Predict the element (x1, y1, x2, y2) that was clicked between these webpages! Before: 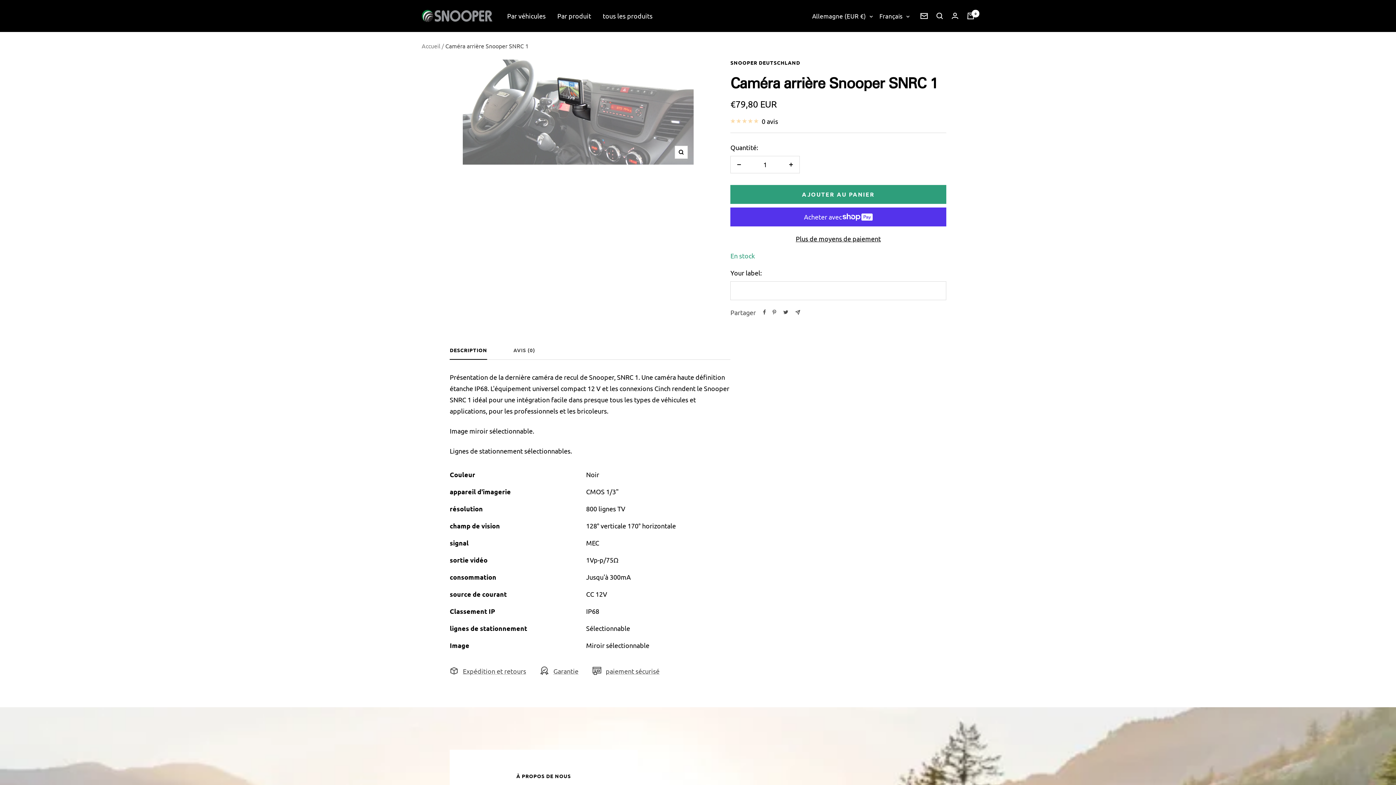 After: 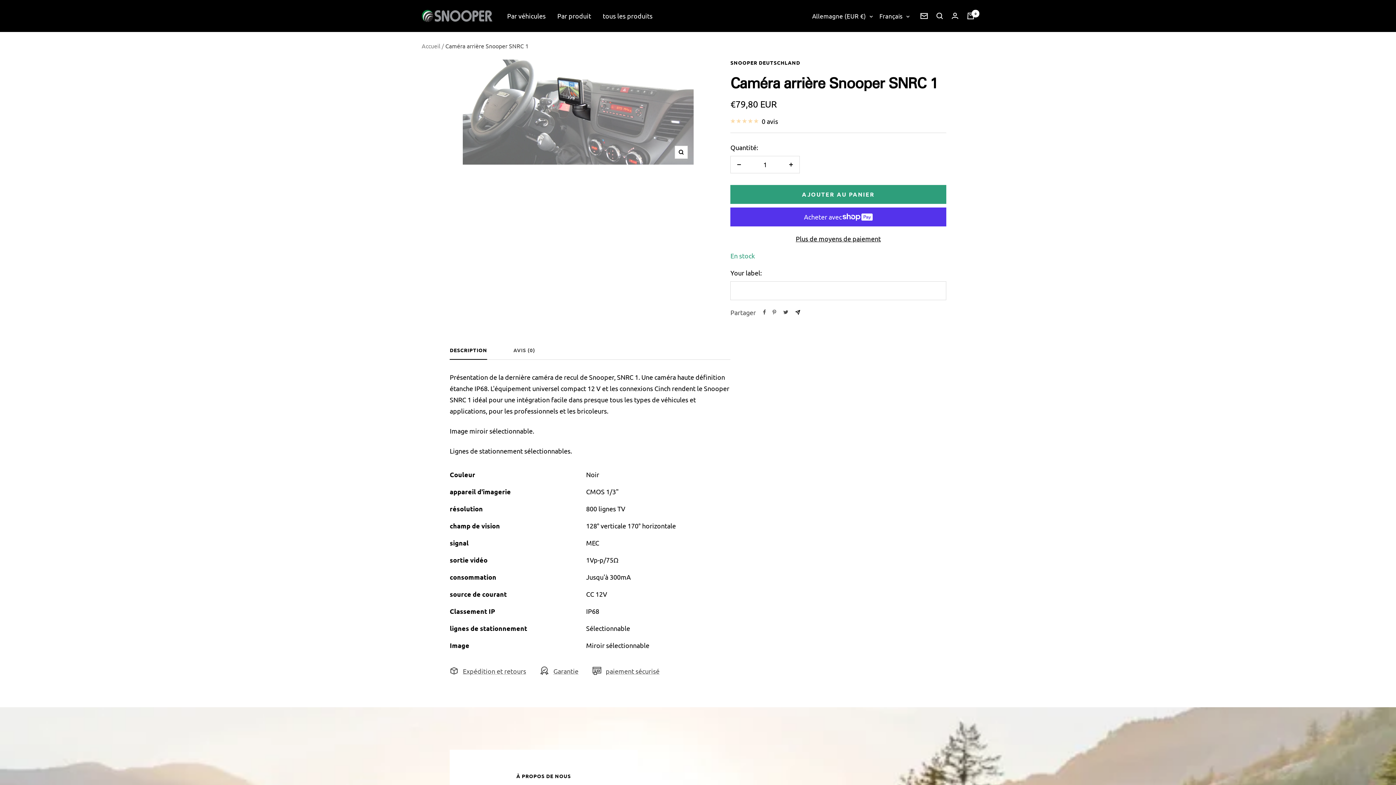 Action: bbox: (795, 310, 800, 314) label: Partager par e-mail